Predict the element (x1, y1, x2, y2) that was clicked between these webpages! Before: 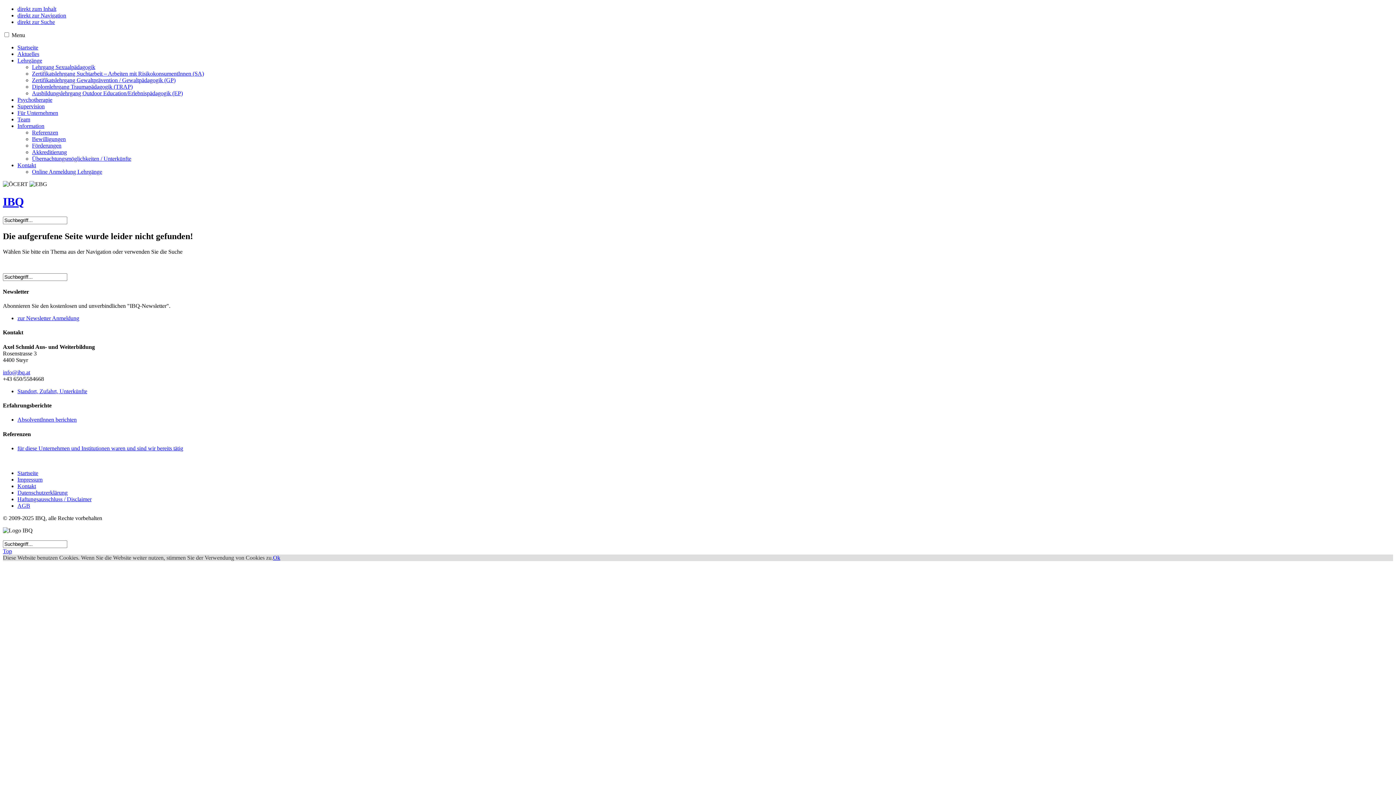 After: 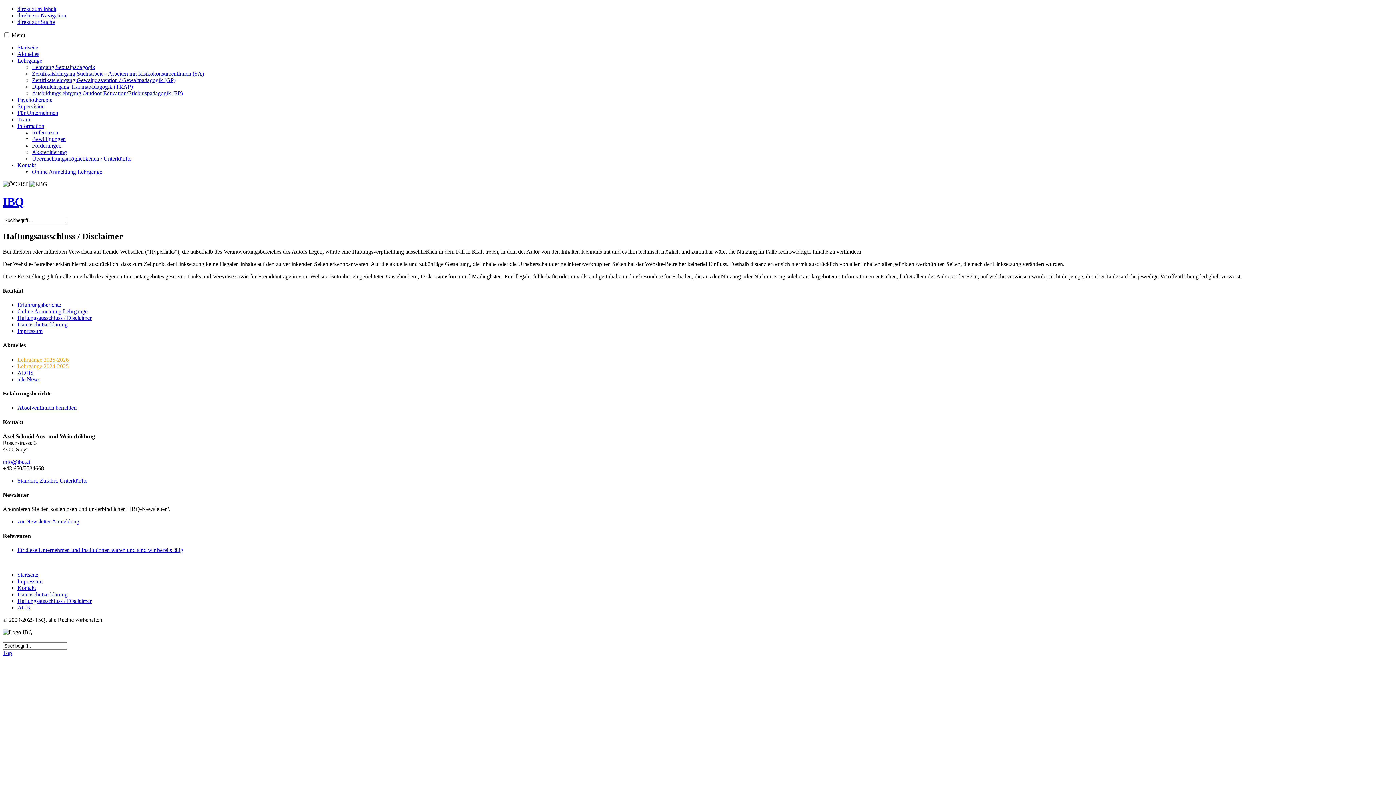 Action: label: Haftungsausschluss / Disclaimer bbox: (17, 496, 91, 502)